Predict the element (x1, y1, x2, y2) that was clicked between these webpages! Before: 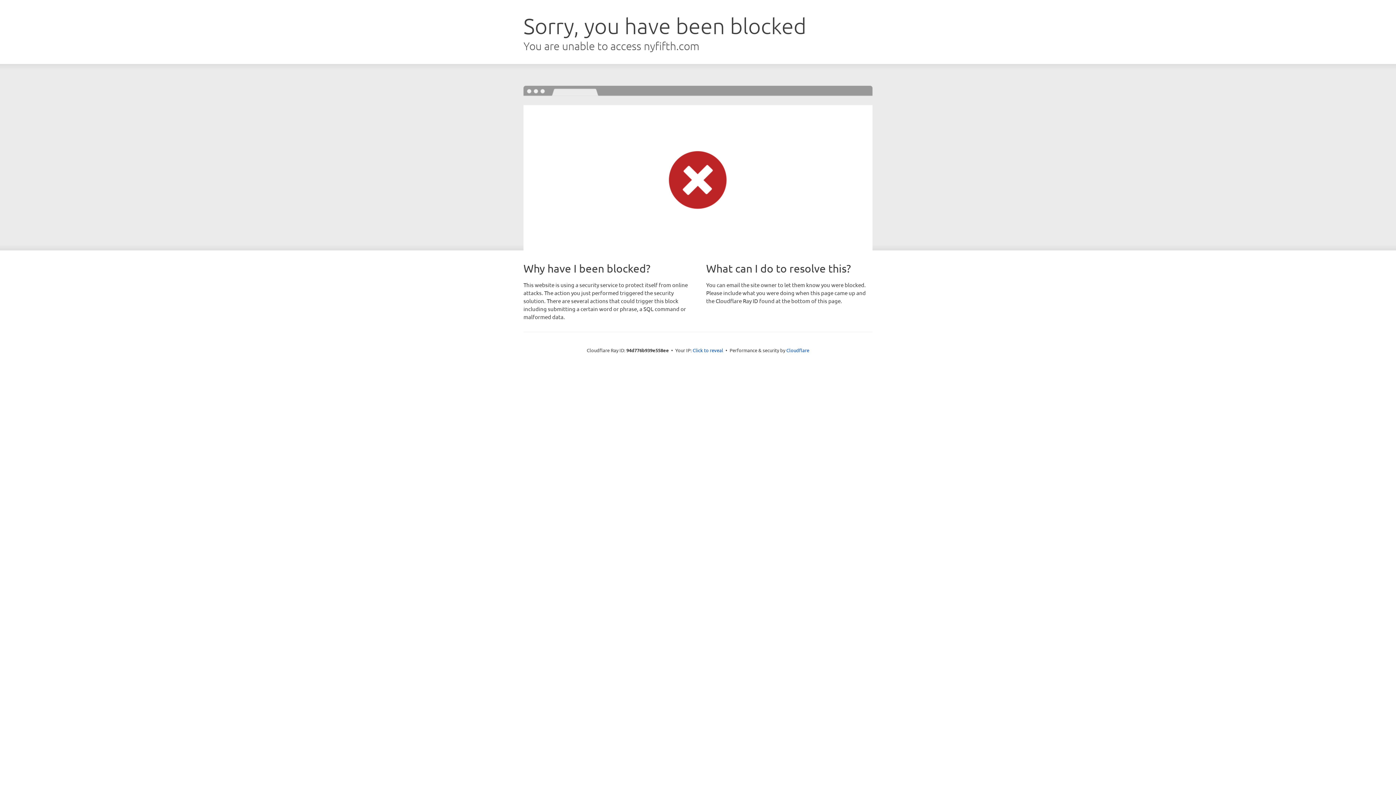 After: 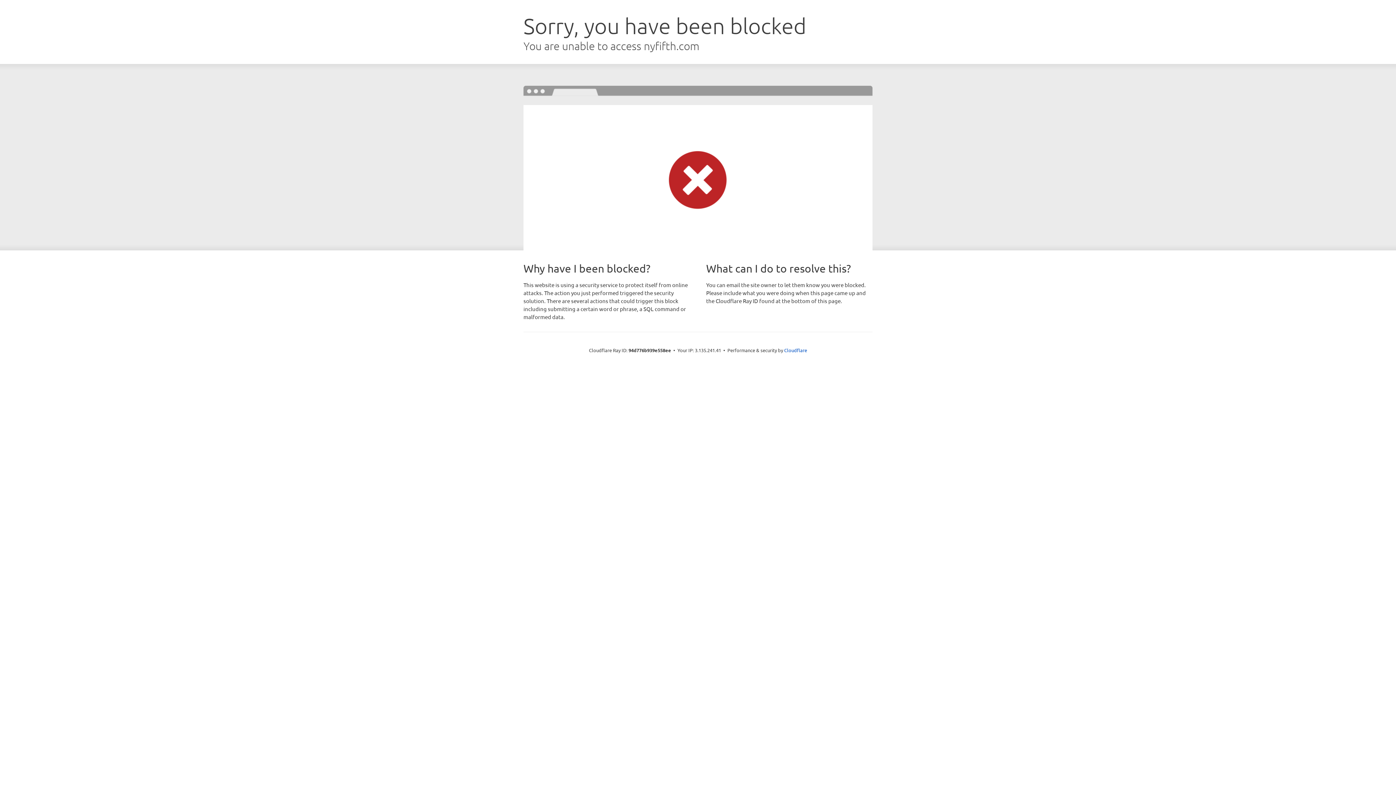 Action: bbox: (692, 346, 723, 353) label: Click to reveal